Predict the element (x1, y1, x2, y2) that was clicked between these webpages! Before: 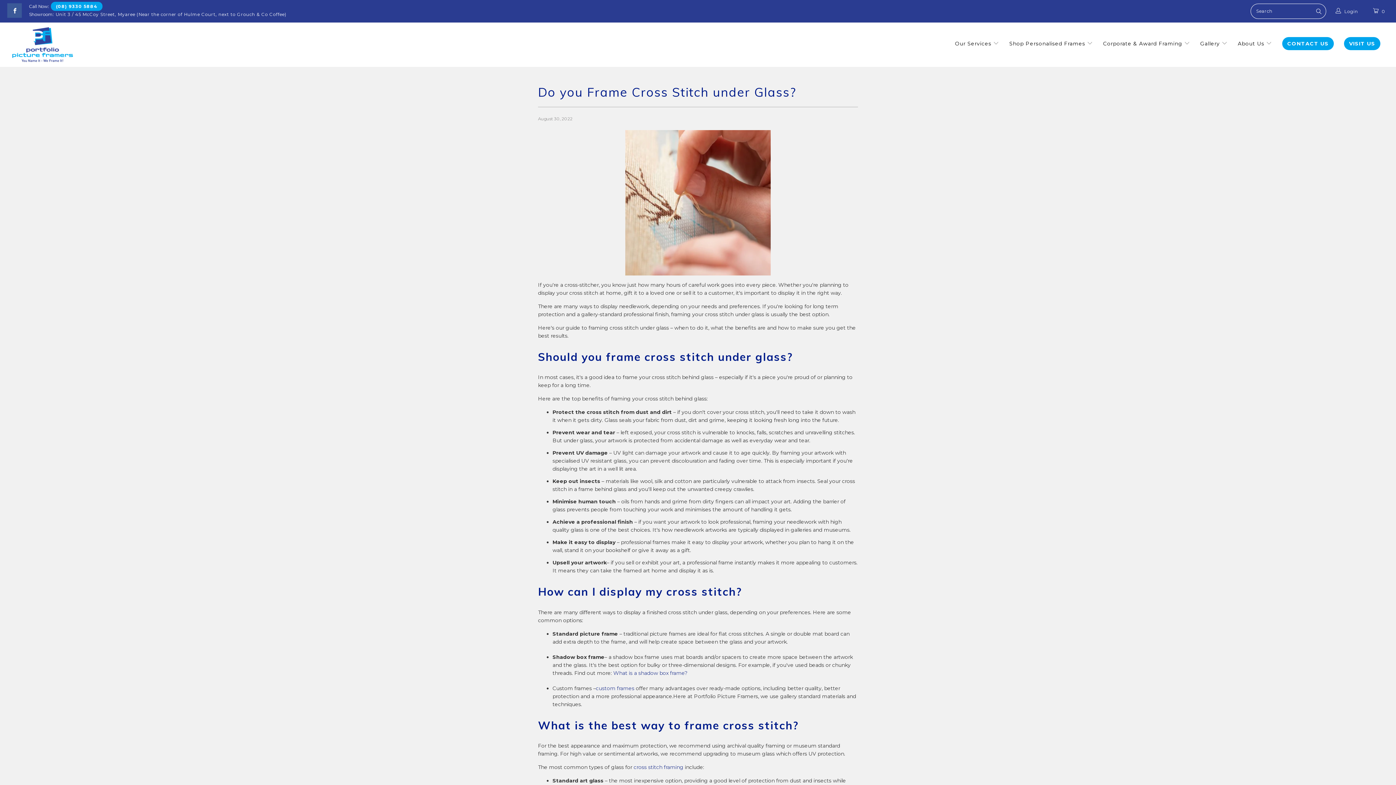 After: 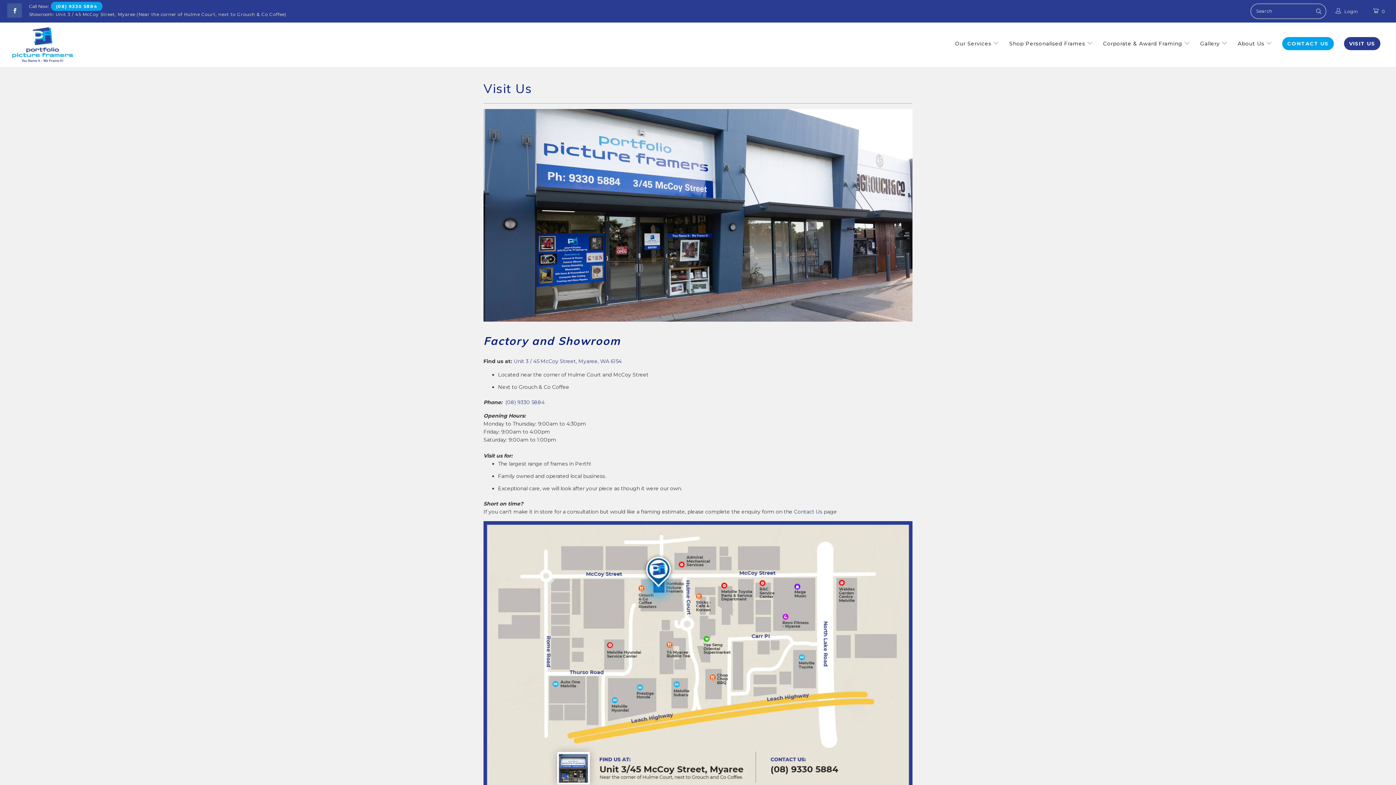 Action: bbox: (1344, 37, 1380, 50) label: VISIT US